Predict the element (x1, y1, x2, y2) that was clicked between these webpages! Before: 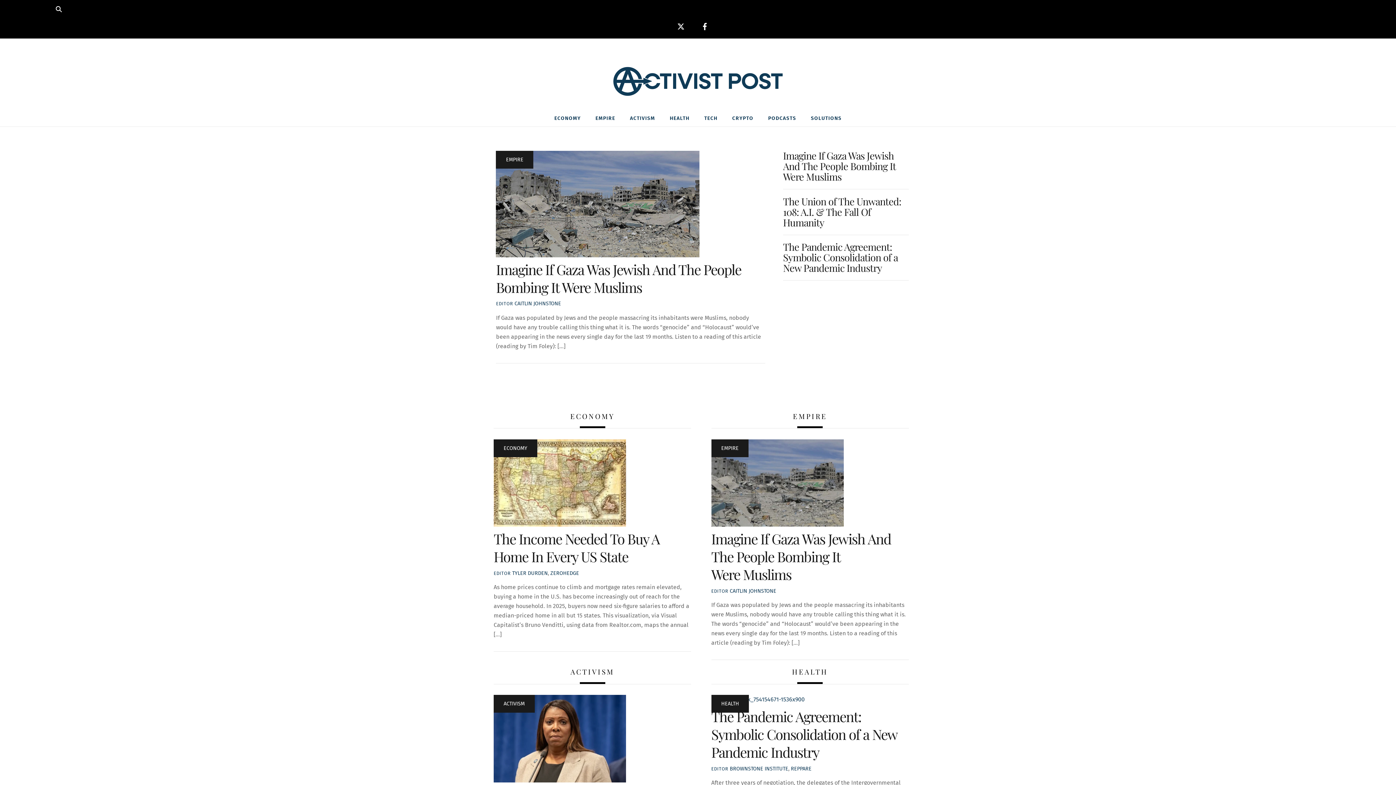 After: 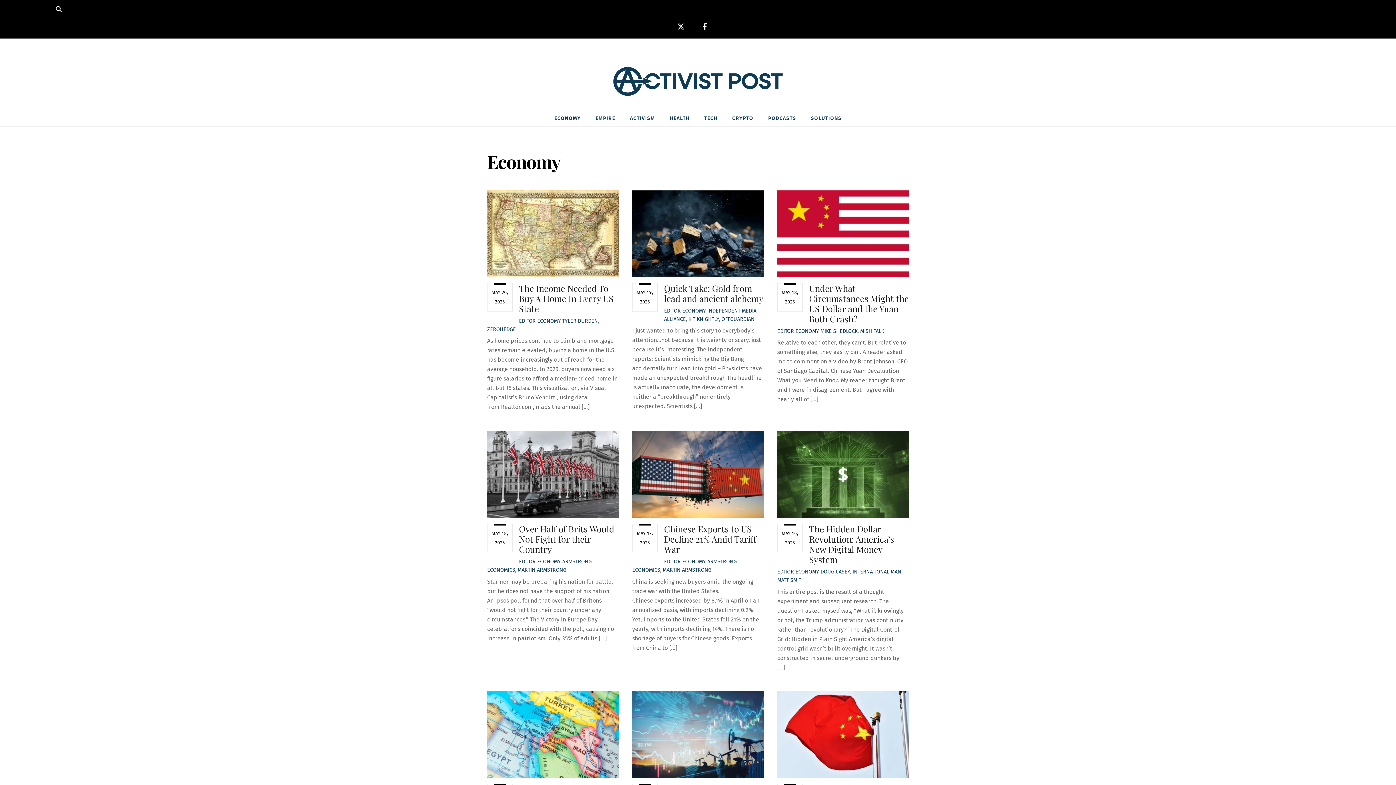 Action: label: ECONOMY bbox: (493, 439, 537, 457)